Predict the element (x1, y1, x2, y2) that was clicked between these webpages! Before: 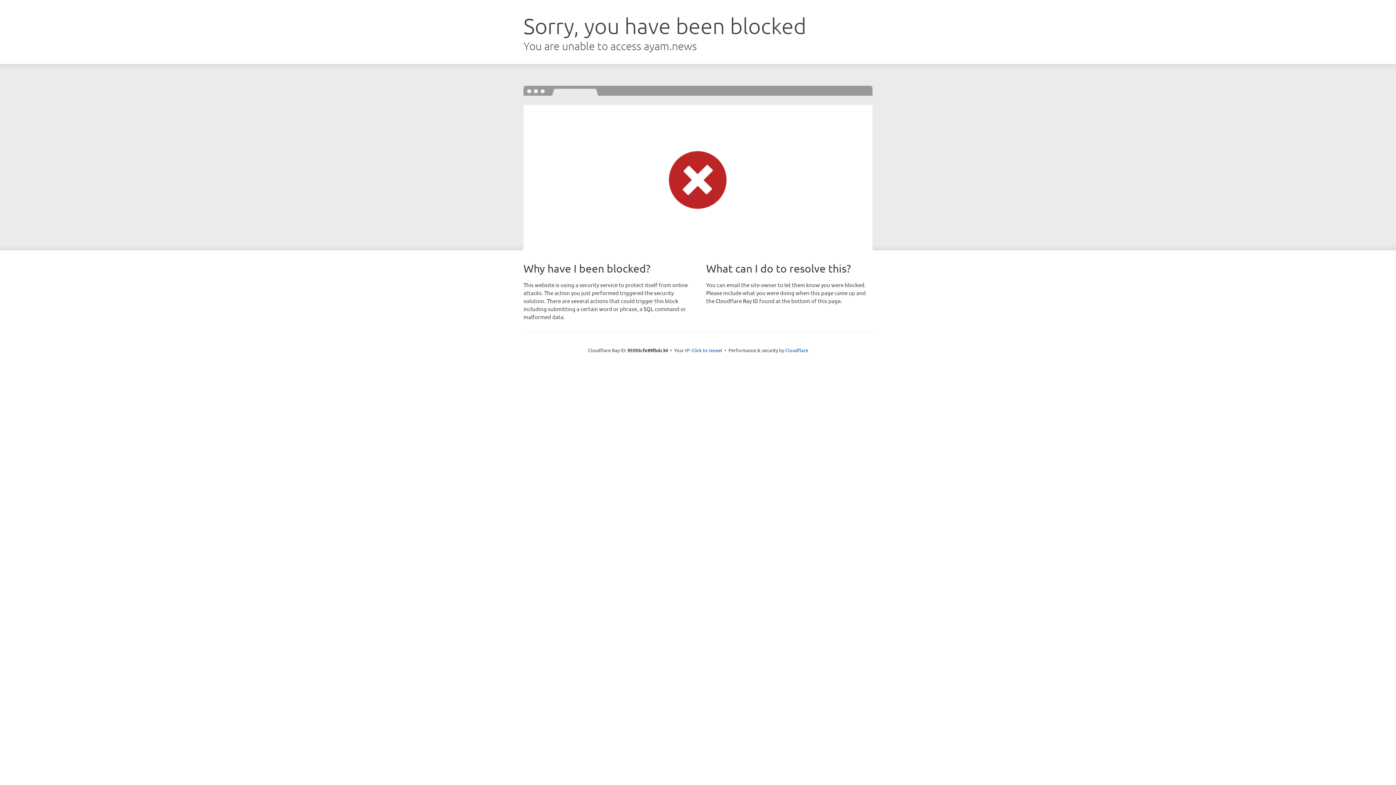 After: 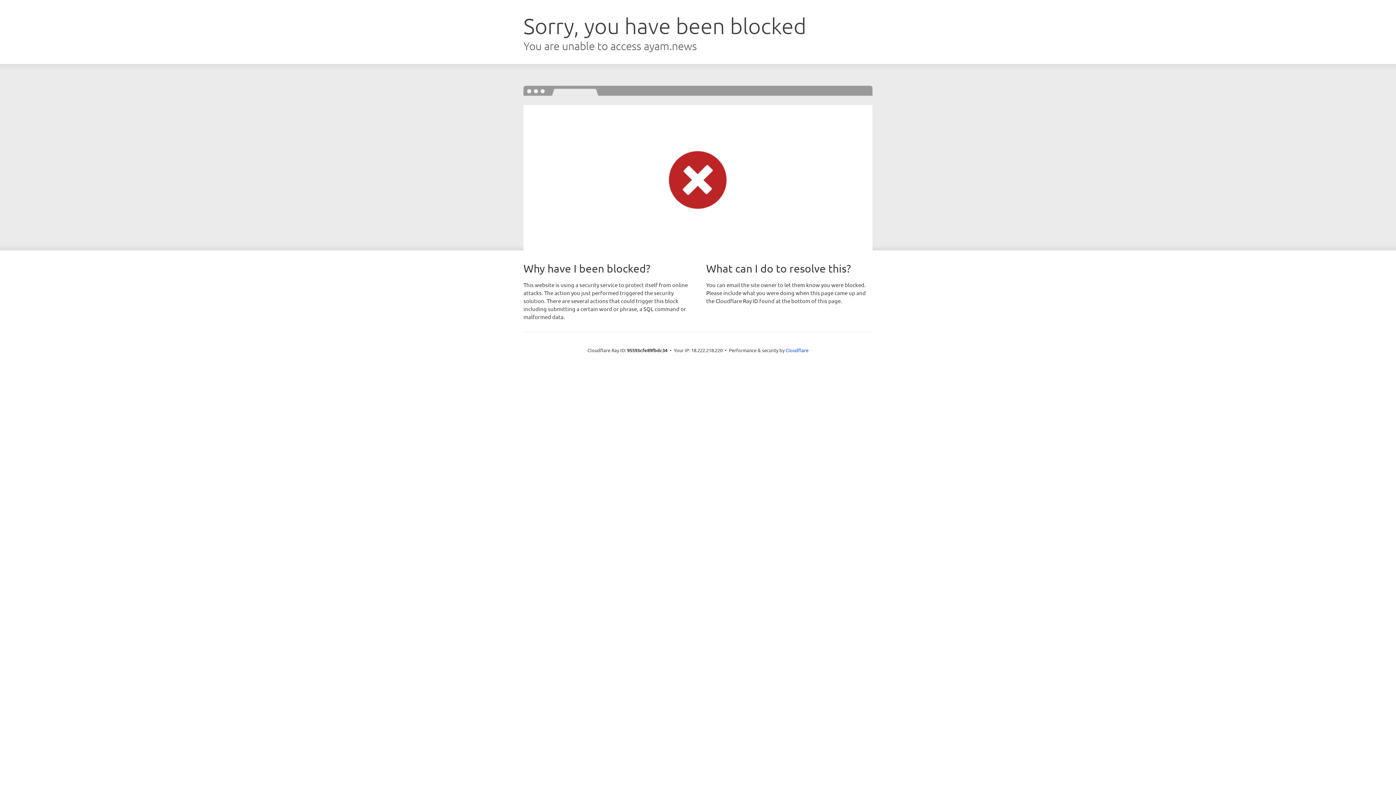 Action: bbox: (691, 346, 722, 353) label: Click to reveal